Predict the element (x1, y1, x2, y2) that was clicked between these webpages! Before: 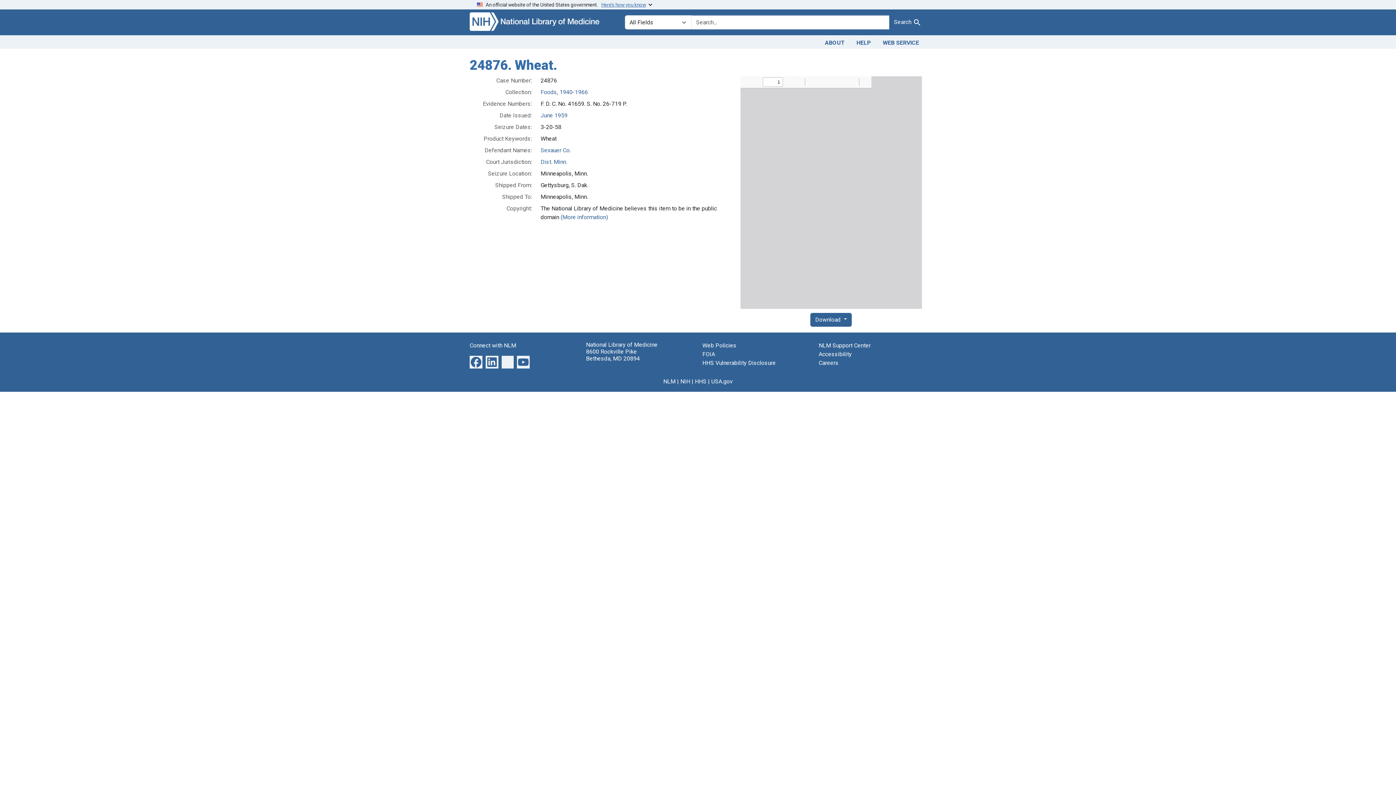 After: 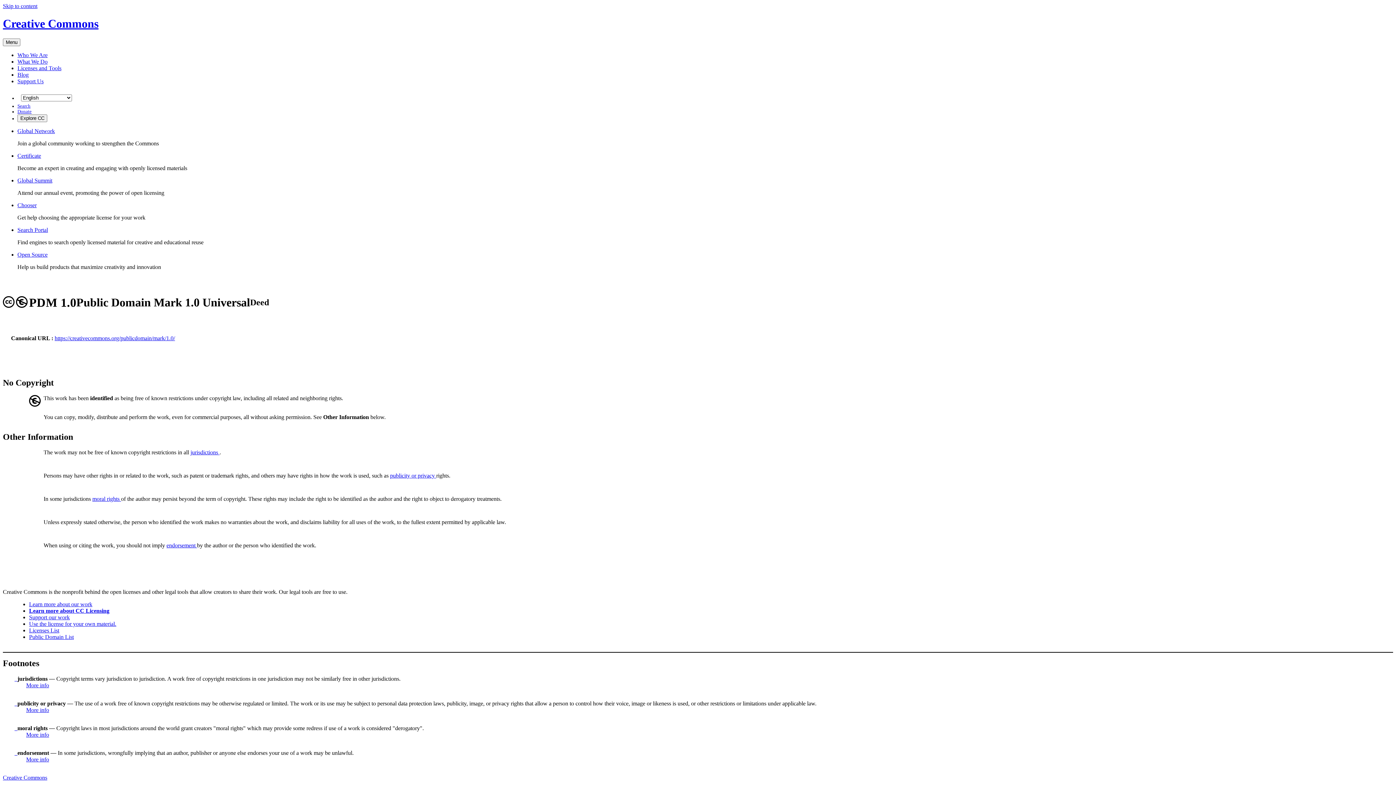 Action: label: (More information) bbox: (560, 213, 608, 220)